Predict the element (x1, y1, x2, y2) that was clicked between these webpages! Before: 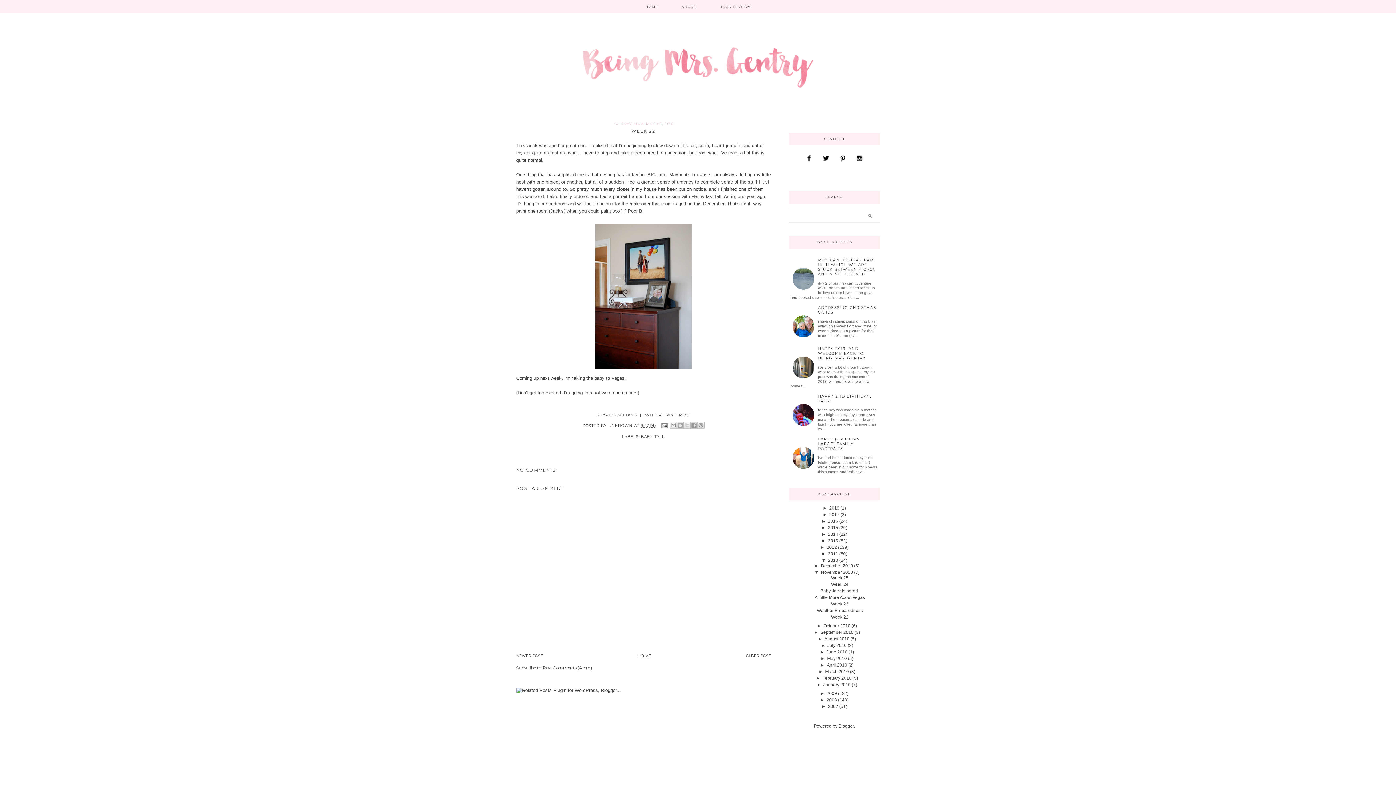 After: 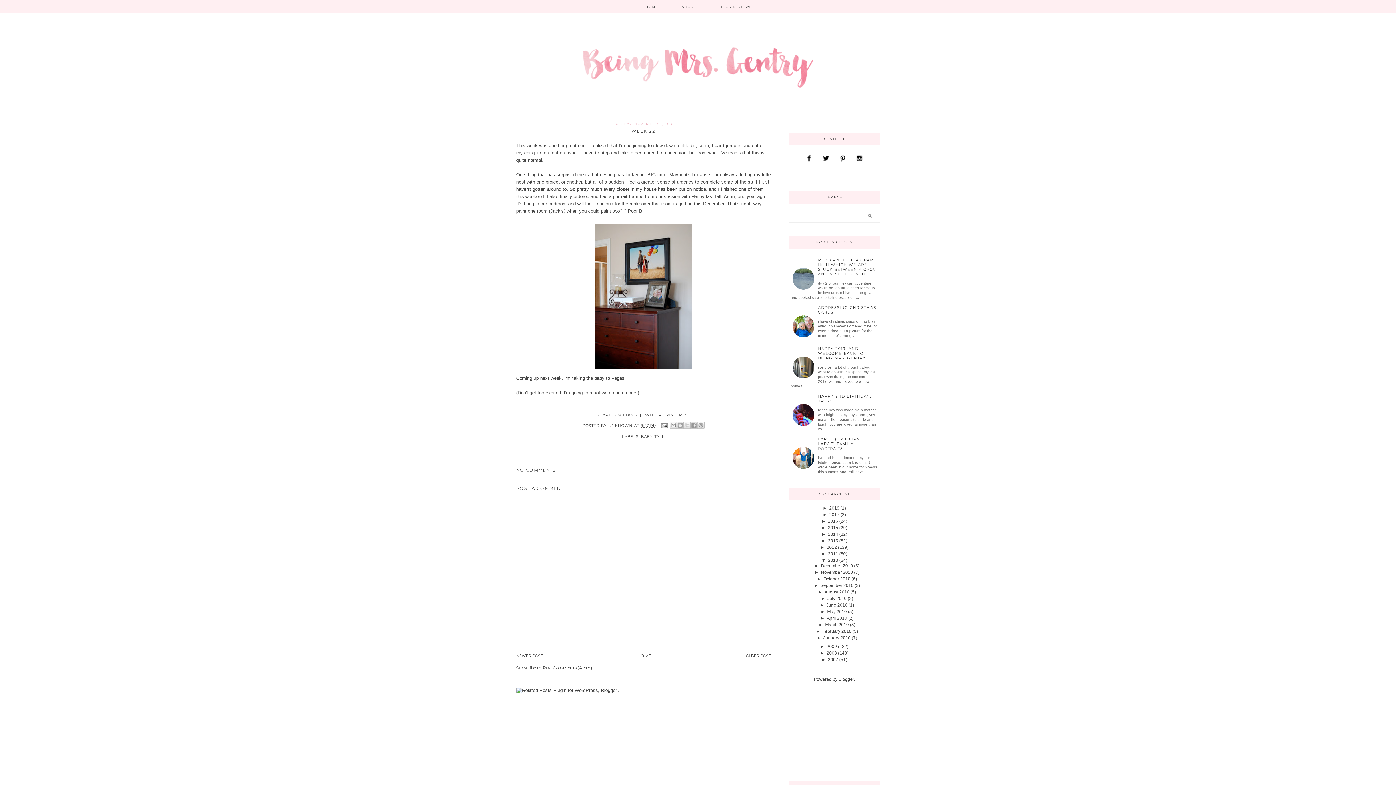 Action: bbox: (814, 570, 821, 575) label: ▼  